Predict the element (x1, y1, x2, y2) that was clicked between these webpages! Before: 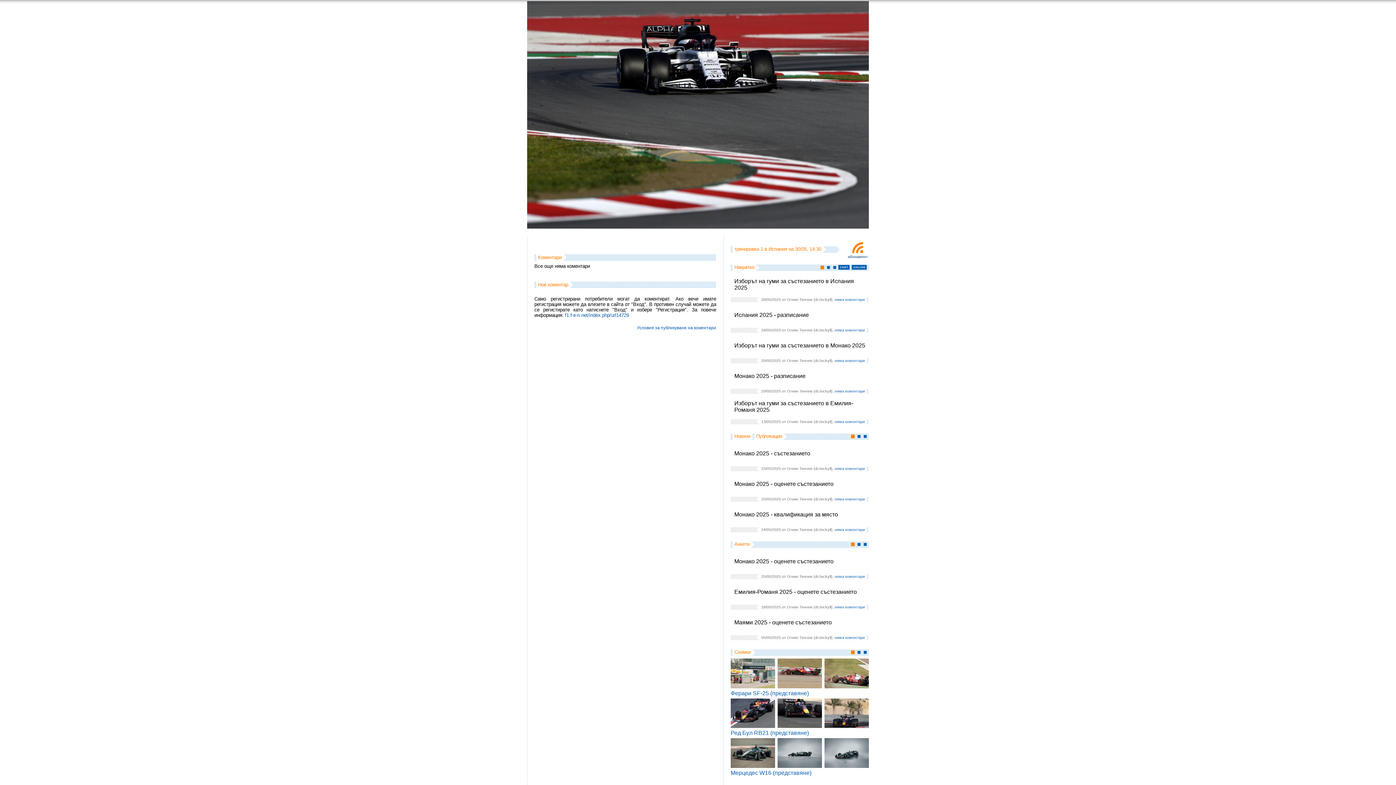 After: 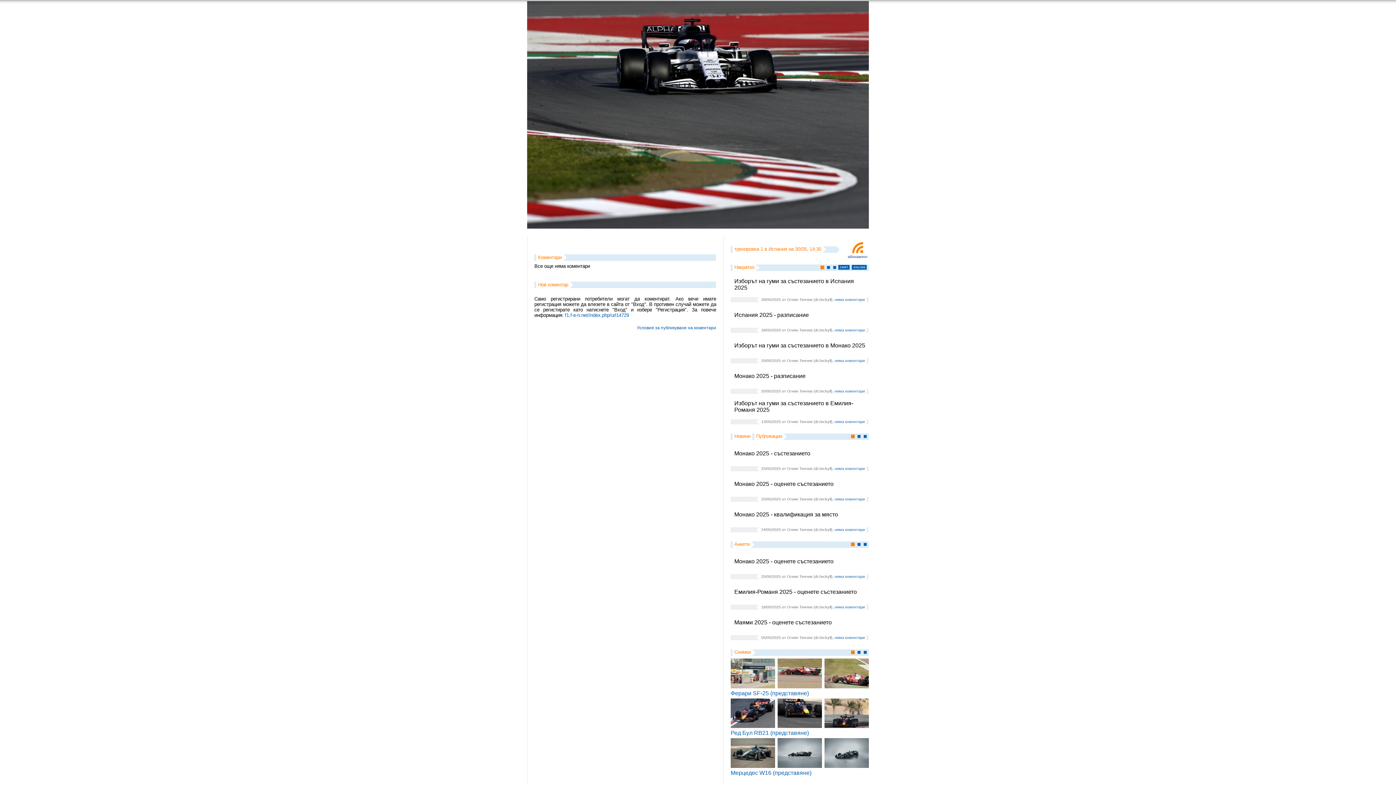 Action: bbox: (820, 265, 825, 271)